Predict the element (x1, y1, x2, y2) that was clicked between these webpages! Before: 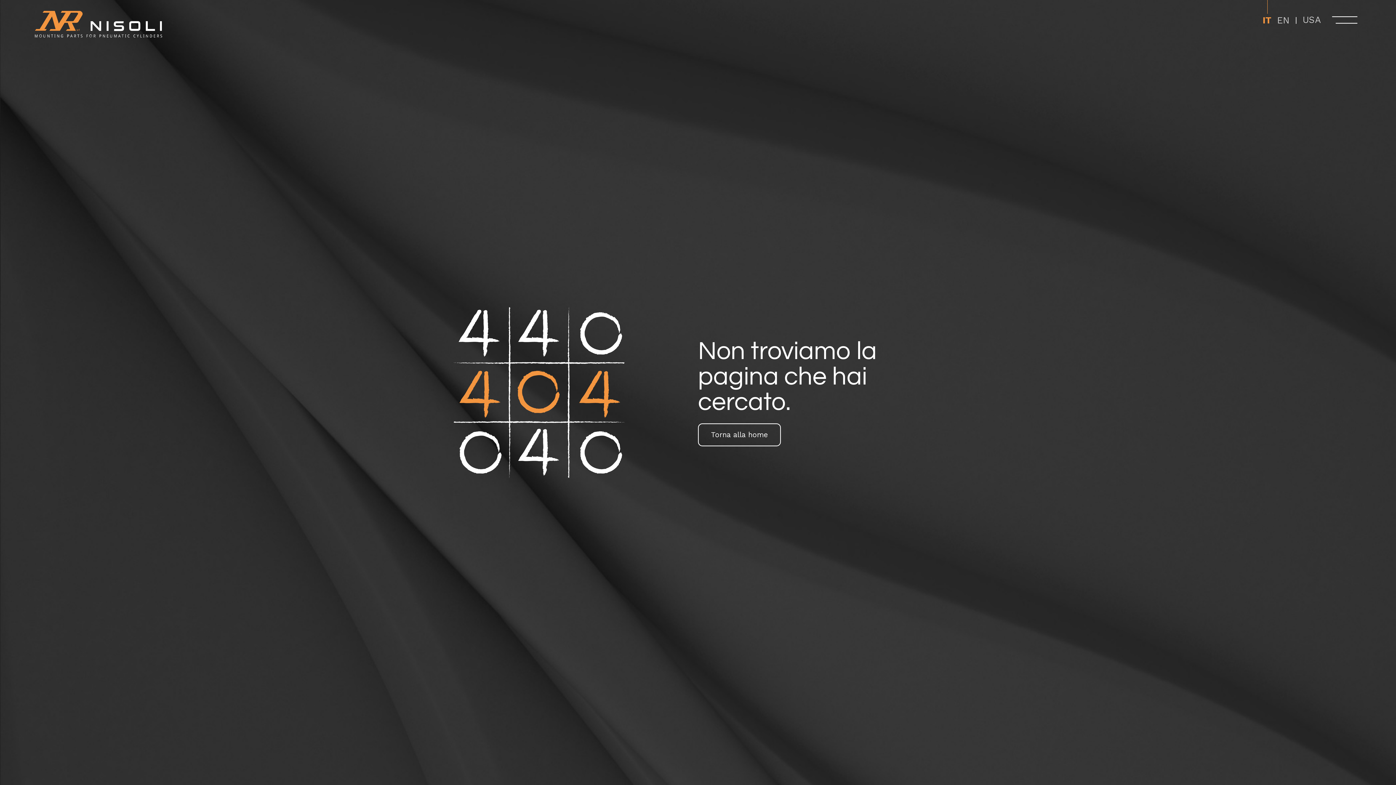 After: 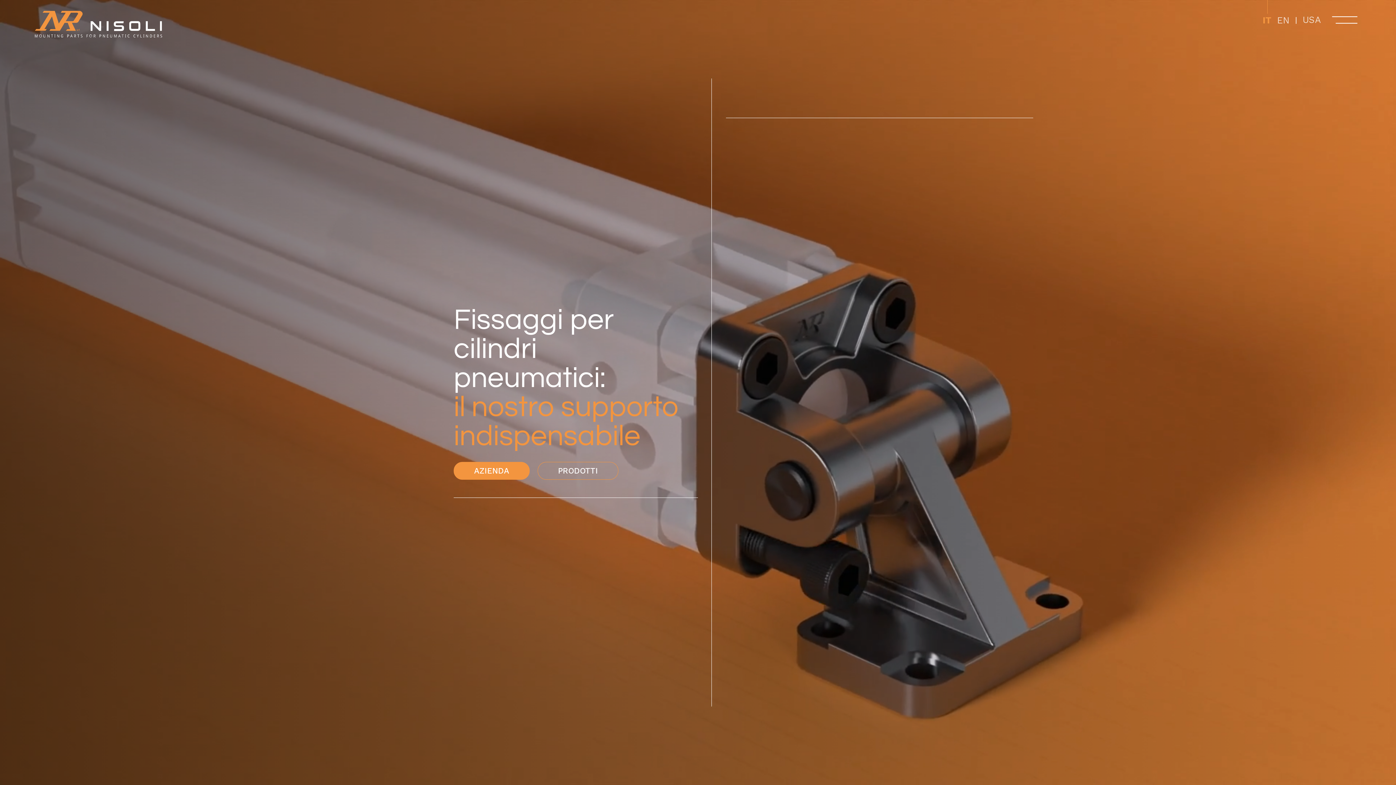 Action: label: IT bbox: (1262, 13, 1272, 26)